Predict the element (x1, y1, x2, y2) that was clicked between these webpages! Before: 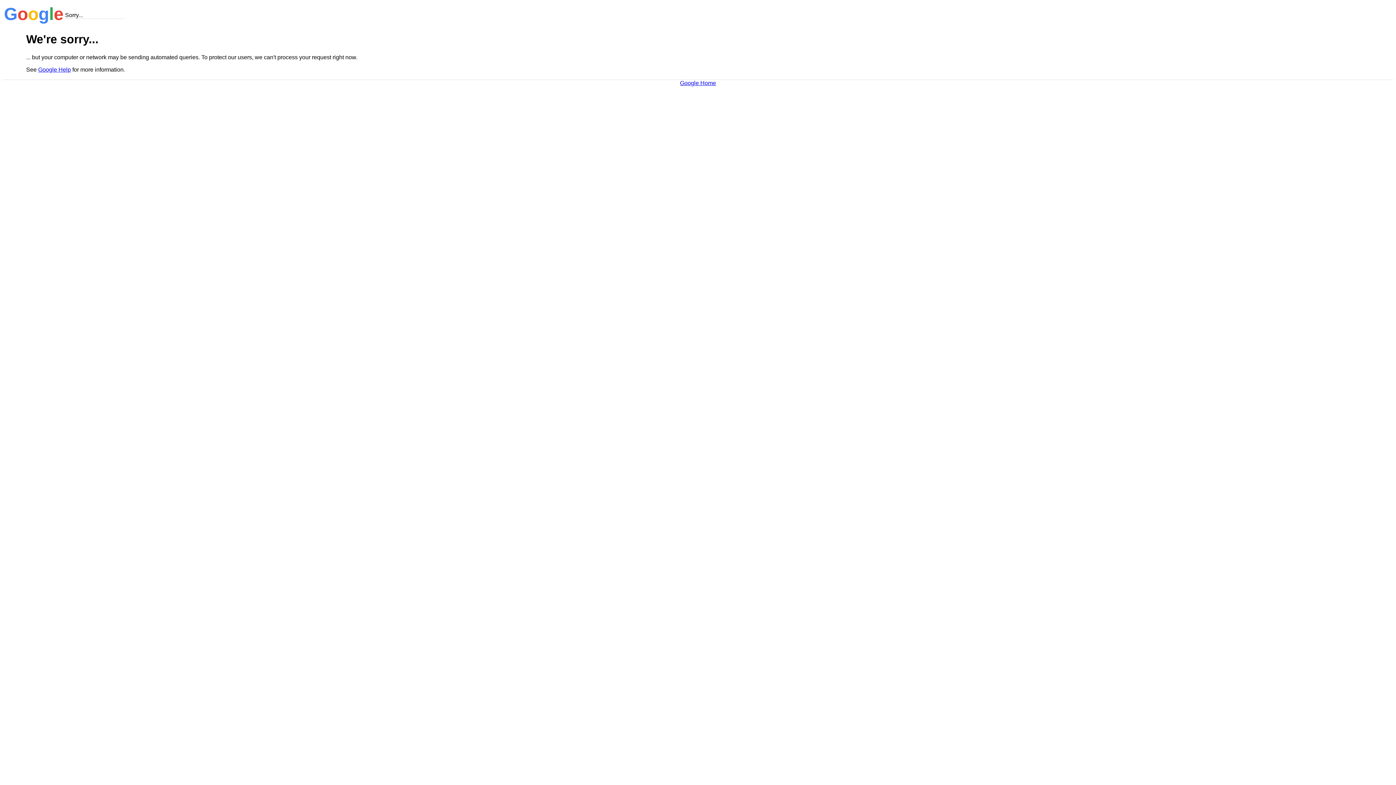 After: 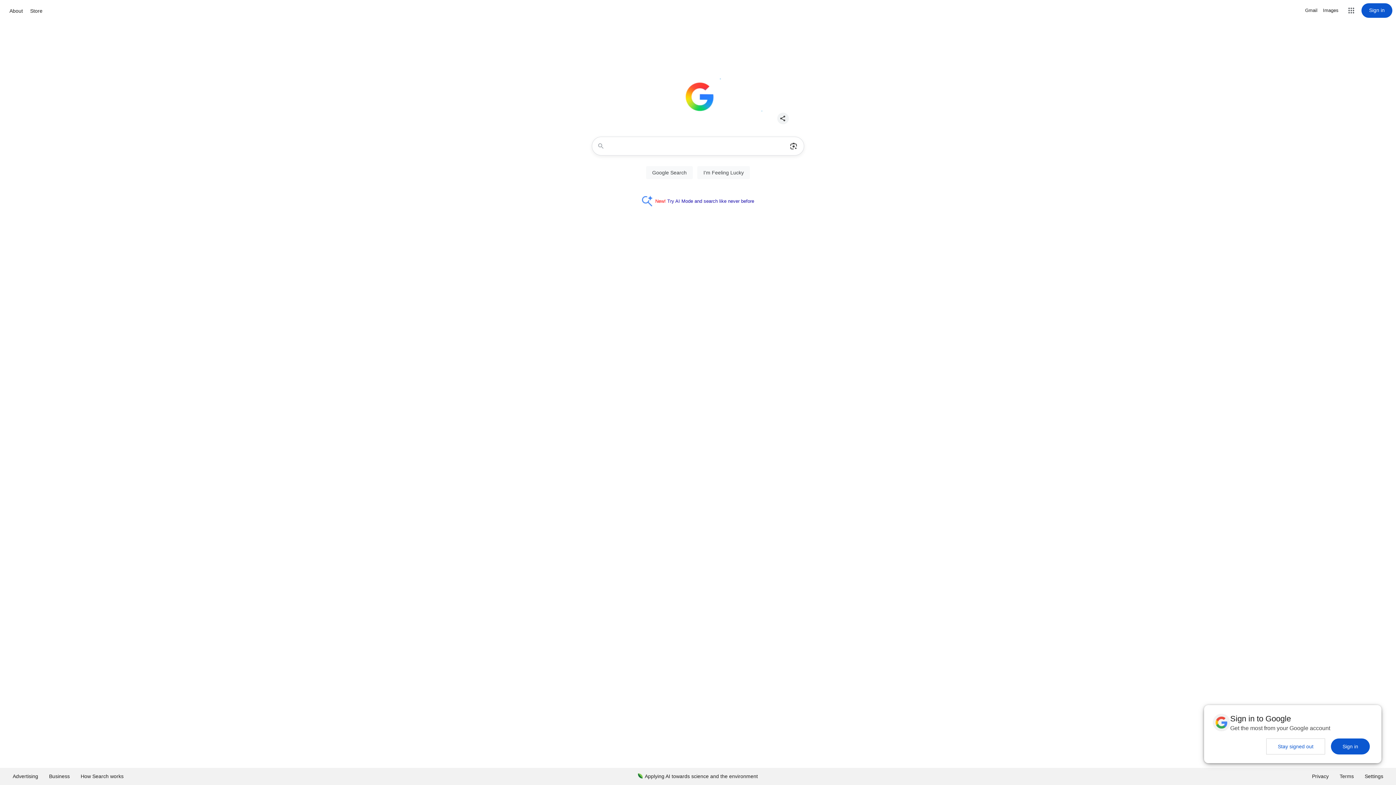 Action: bbox: (680, 79, 716, 86) label: Google Home